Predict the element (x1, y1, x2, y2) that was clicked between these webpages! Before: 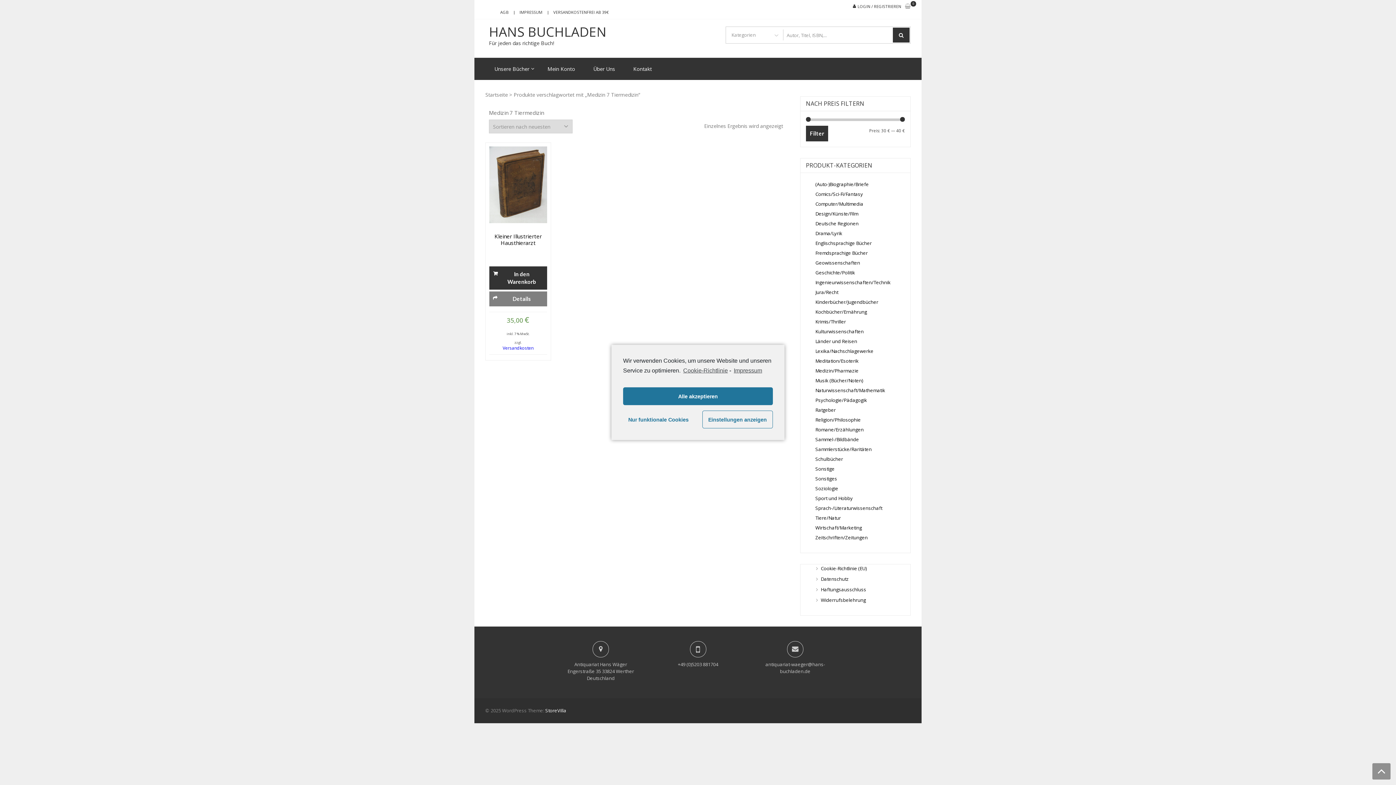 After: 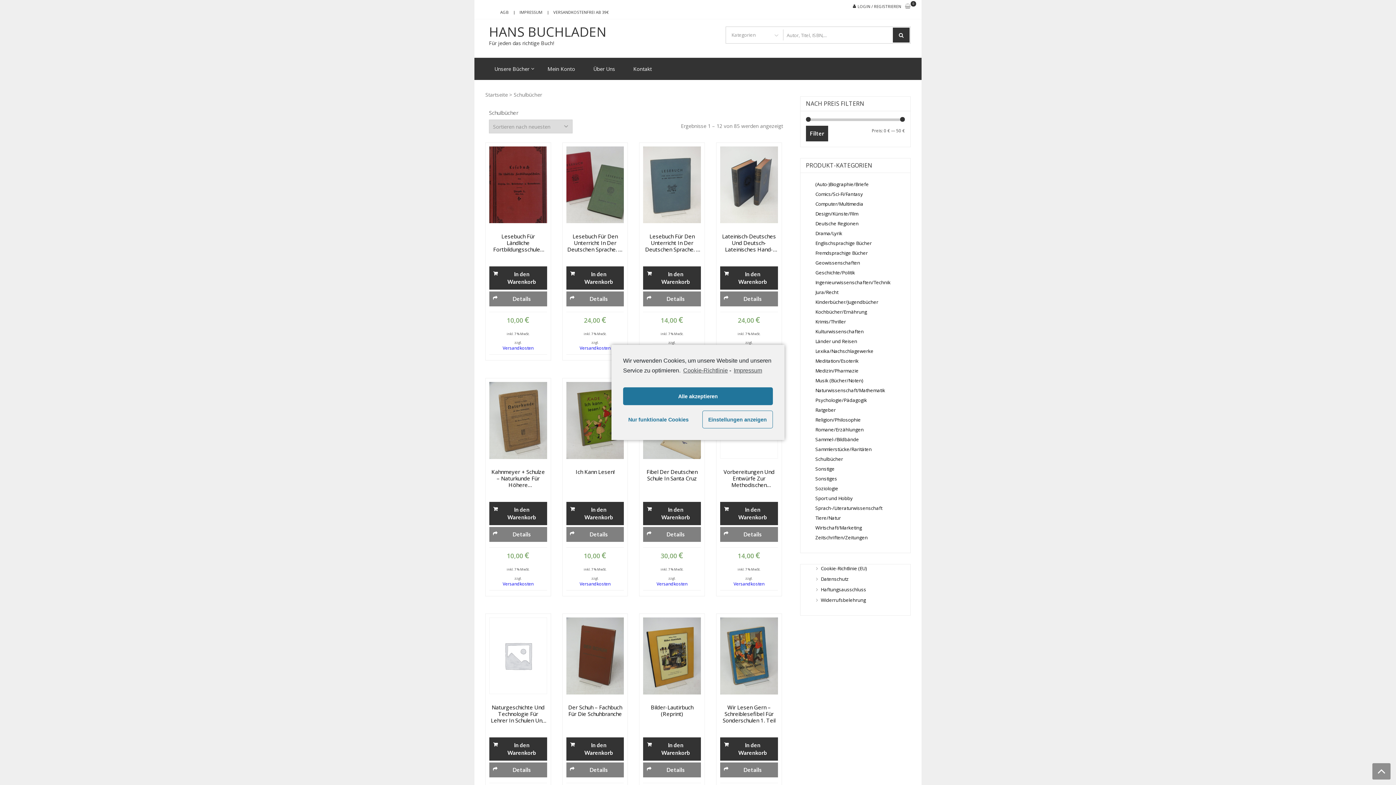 Action: bbox: (815, 455, 843, 462) label: Schulbücher